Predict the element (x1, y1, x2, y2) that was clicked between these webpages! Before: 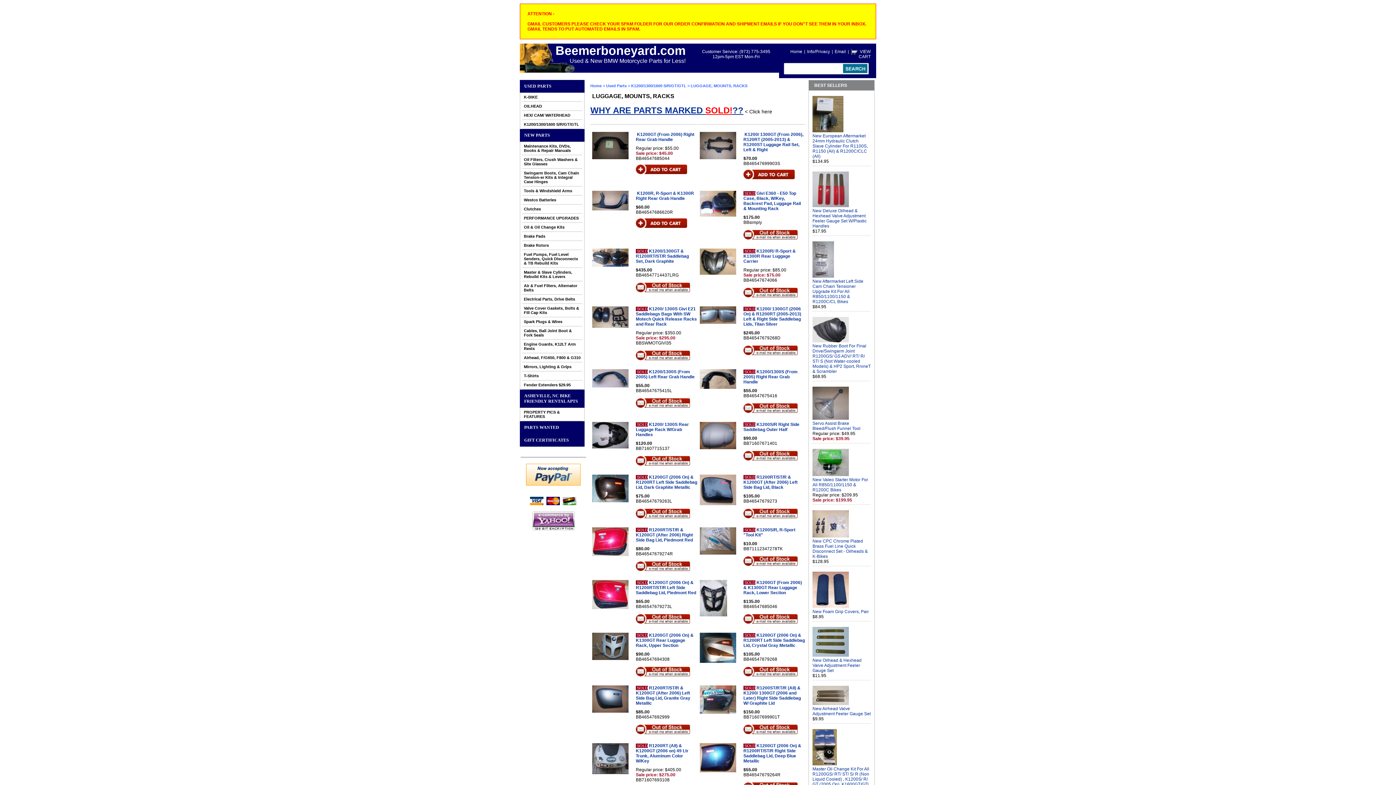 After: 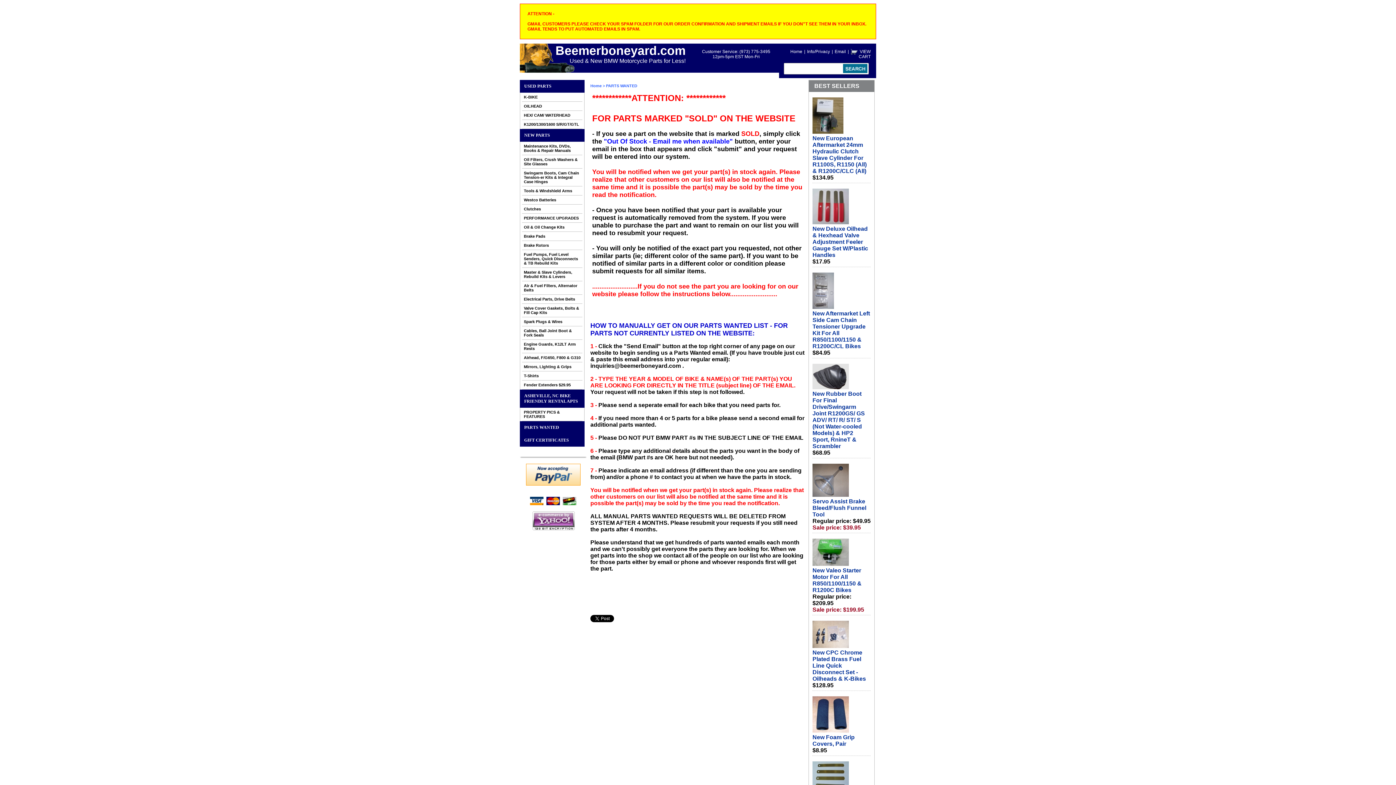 Action: label: PARTS WANTED bbox: (524, 425, 559, 430)